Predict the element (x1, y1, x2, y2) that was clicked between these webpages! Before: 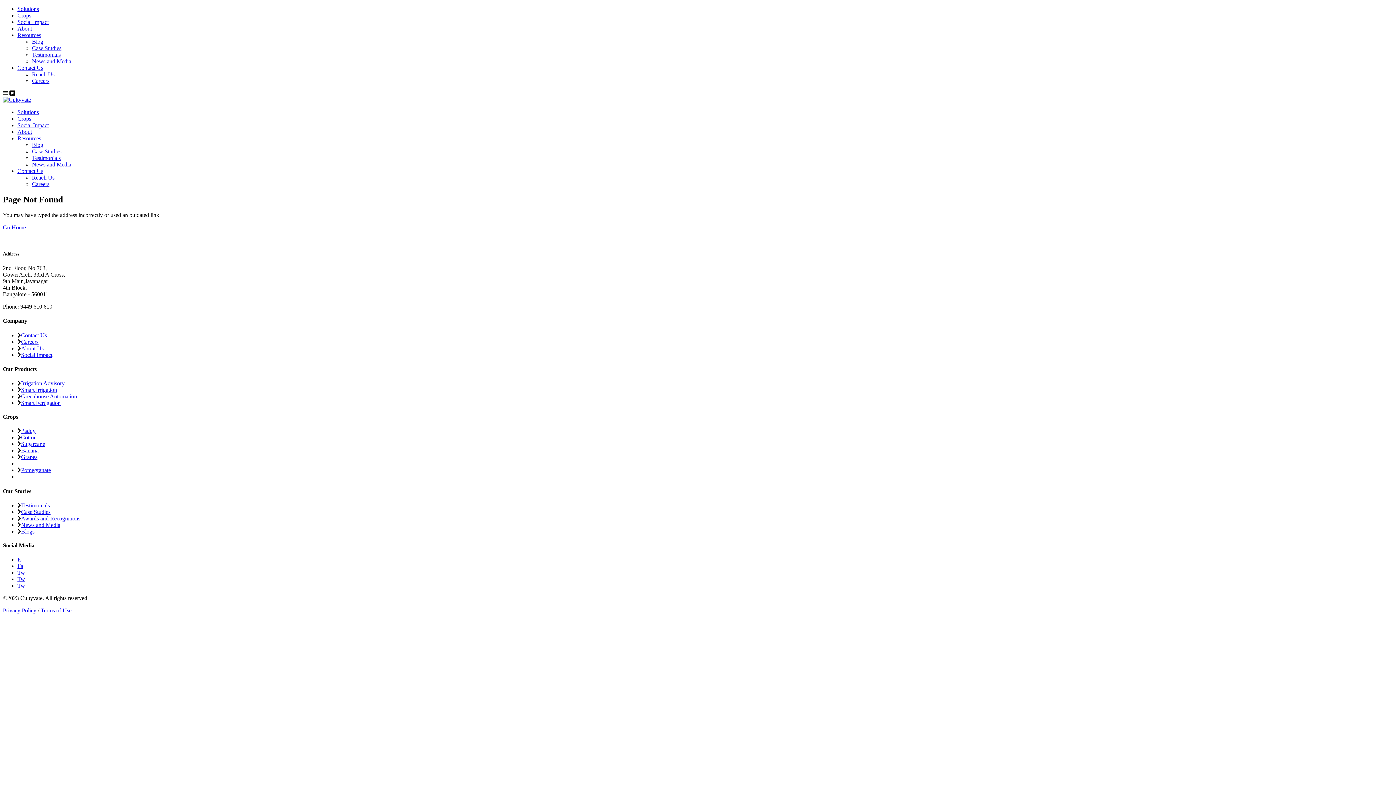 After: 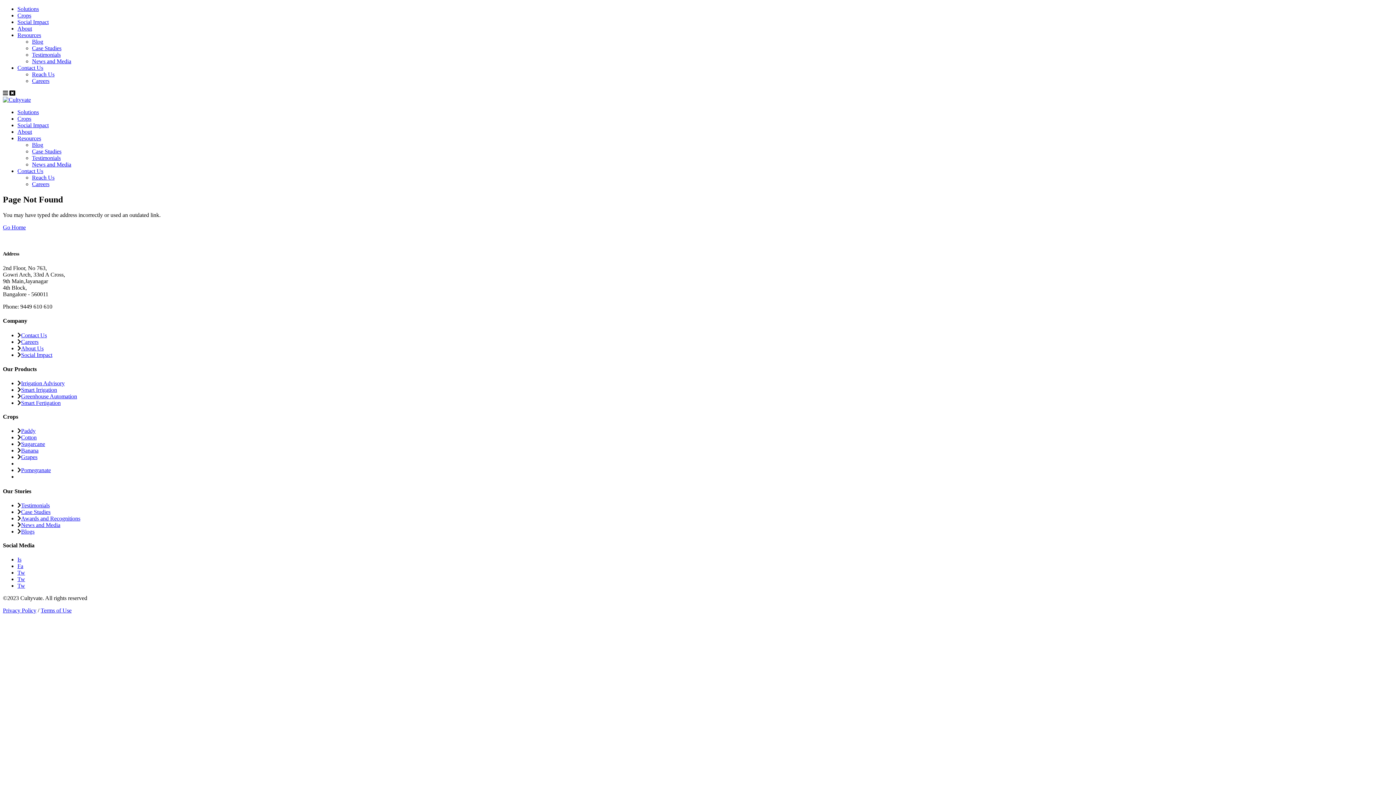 Action: label: Tw bbox: (17, 569, 25, 576)